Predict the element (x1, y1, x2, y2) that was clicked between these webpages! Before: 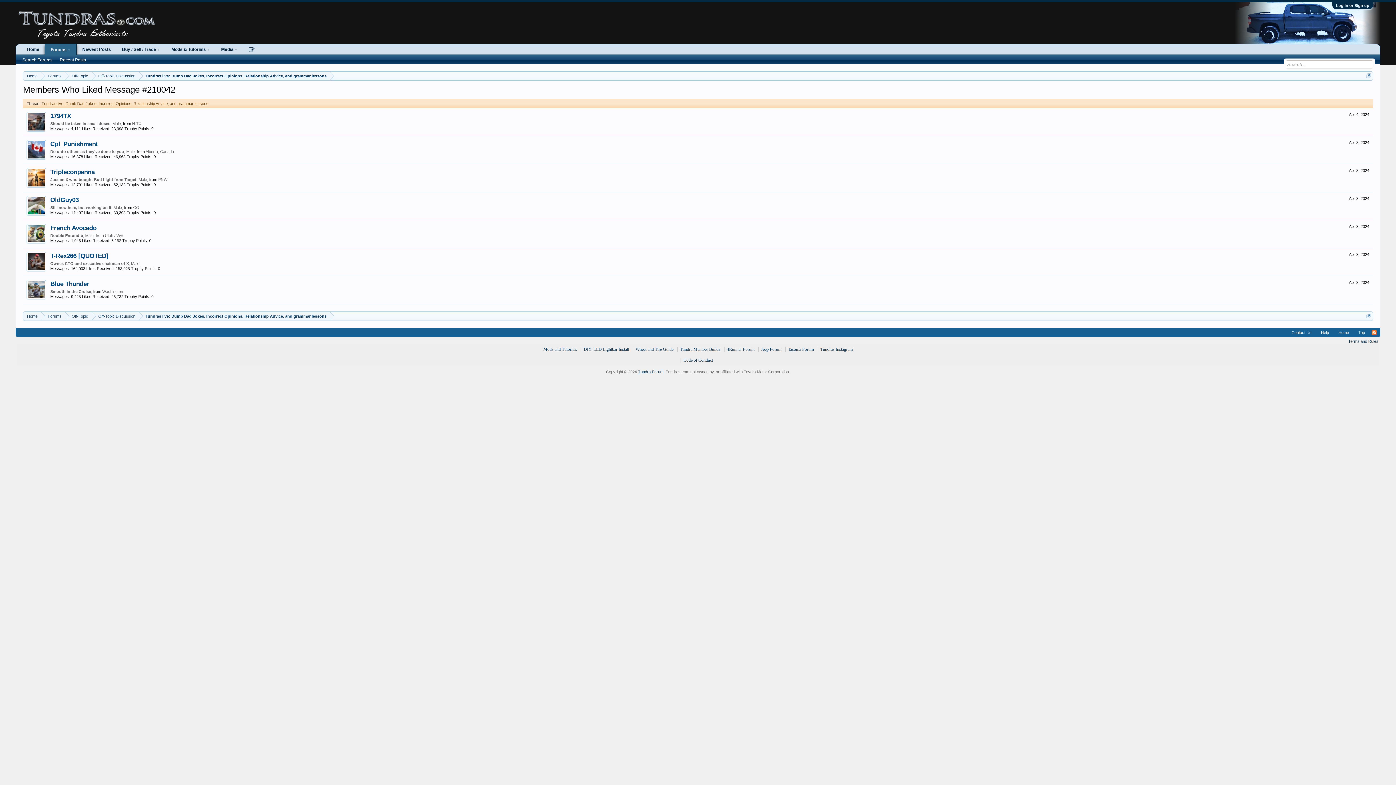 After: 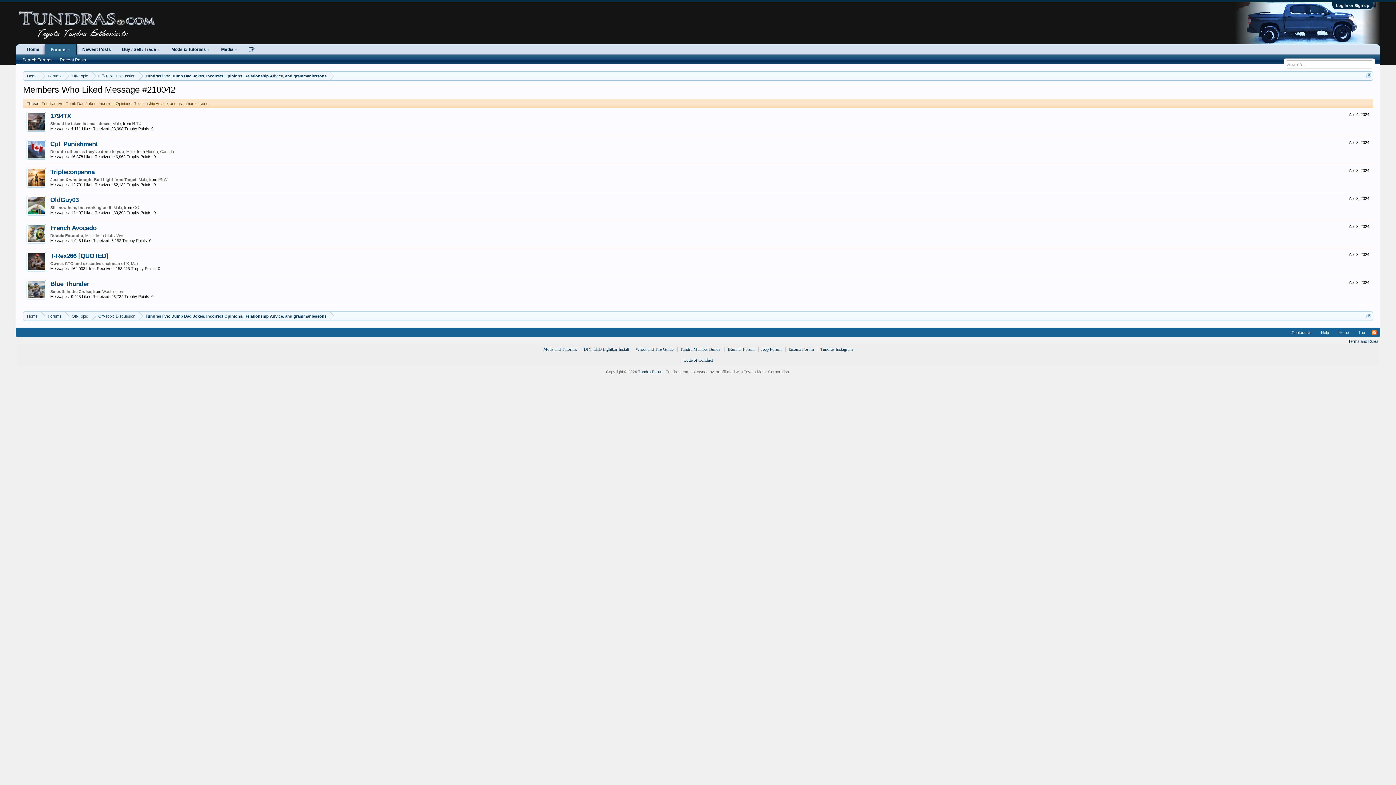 Action: bbox: (26, 280, 46, 299)